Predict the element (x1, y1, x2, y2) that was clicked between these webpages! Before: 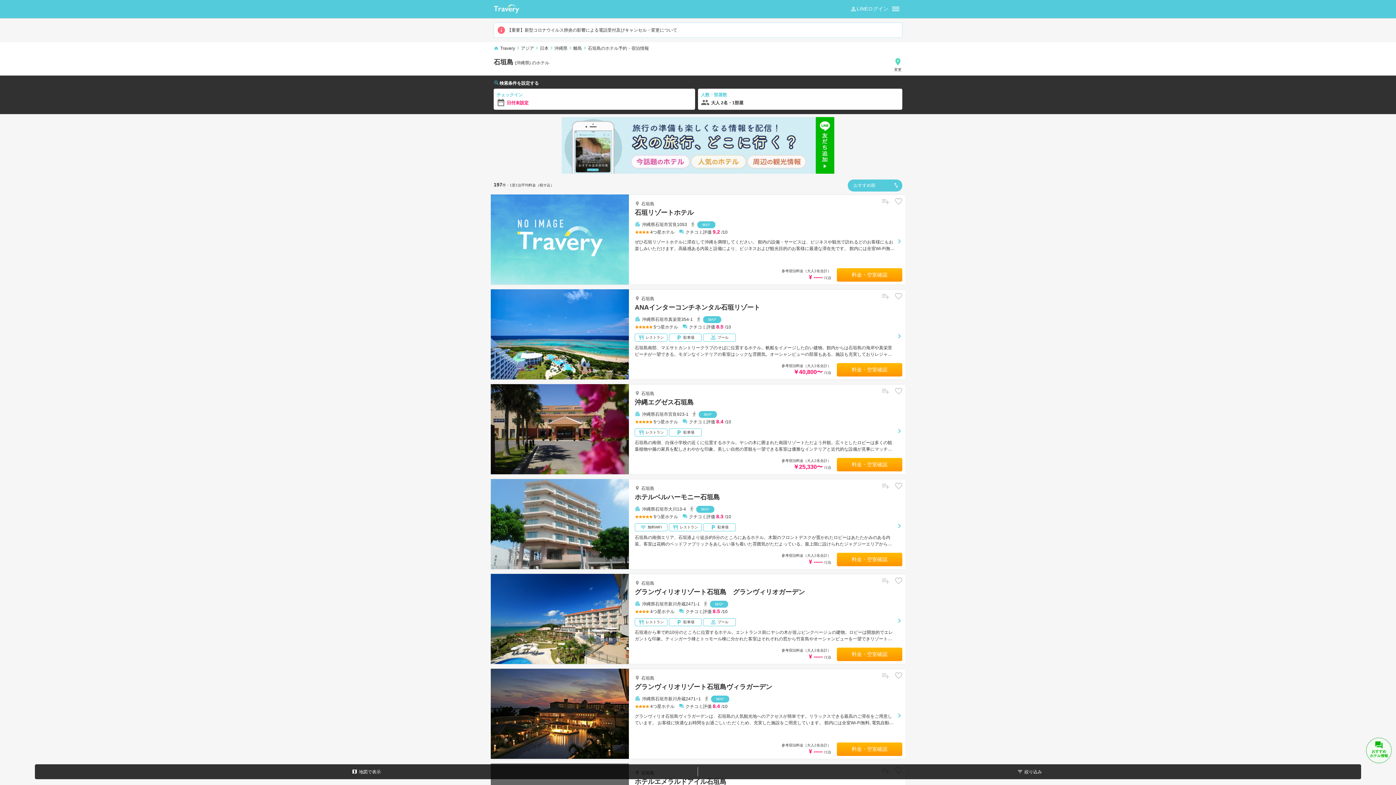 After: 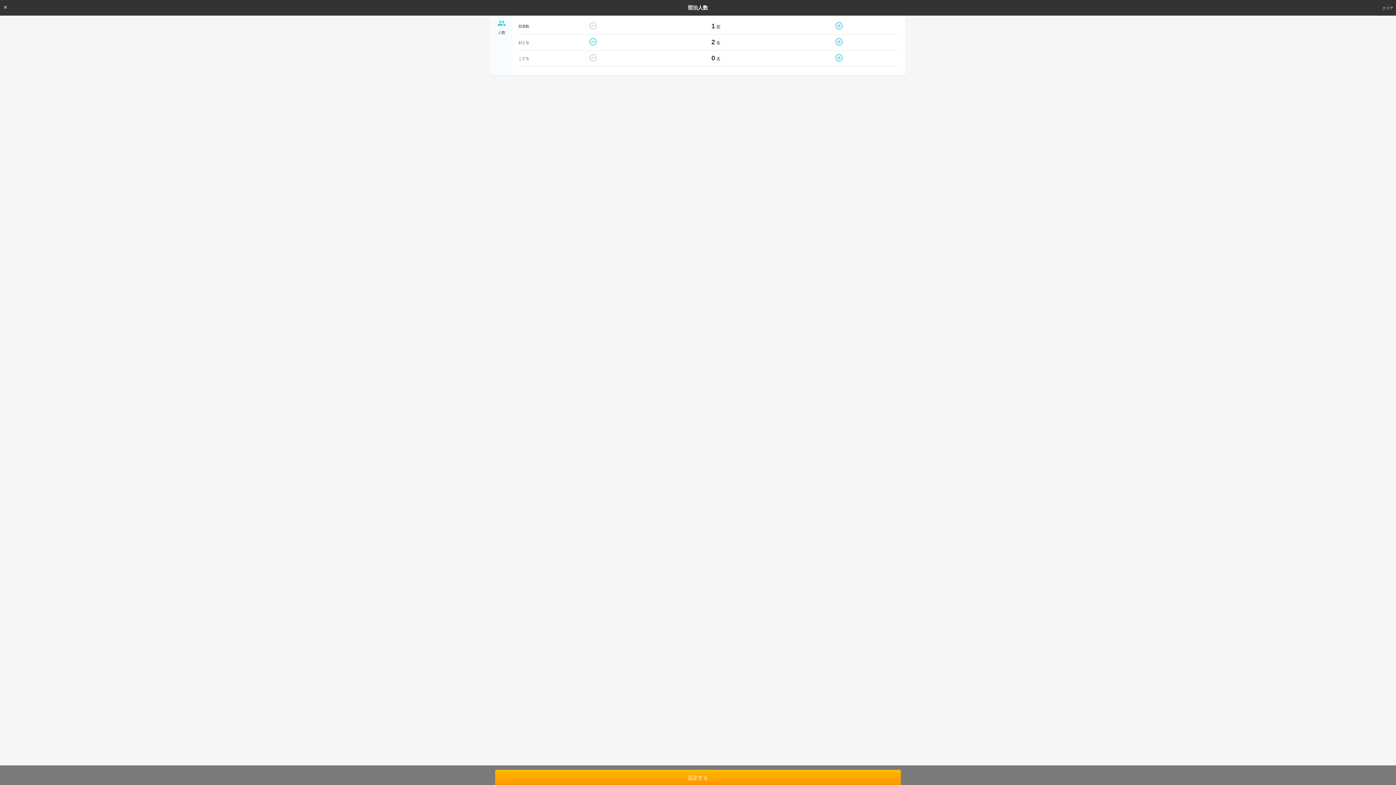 Action: bbox: (698, 88, 902, 109) label: 人数・部屋数

大人 2名・1部屋